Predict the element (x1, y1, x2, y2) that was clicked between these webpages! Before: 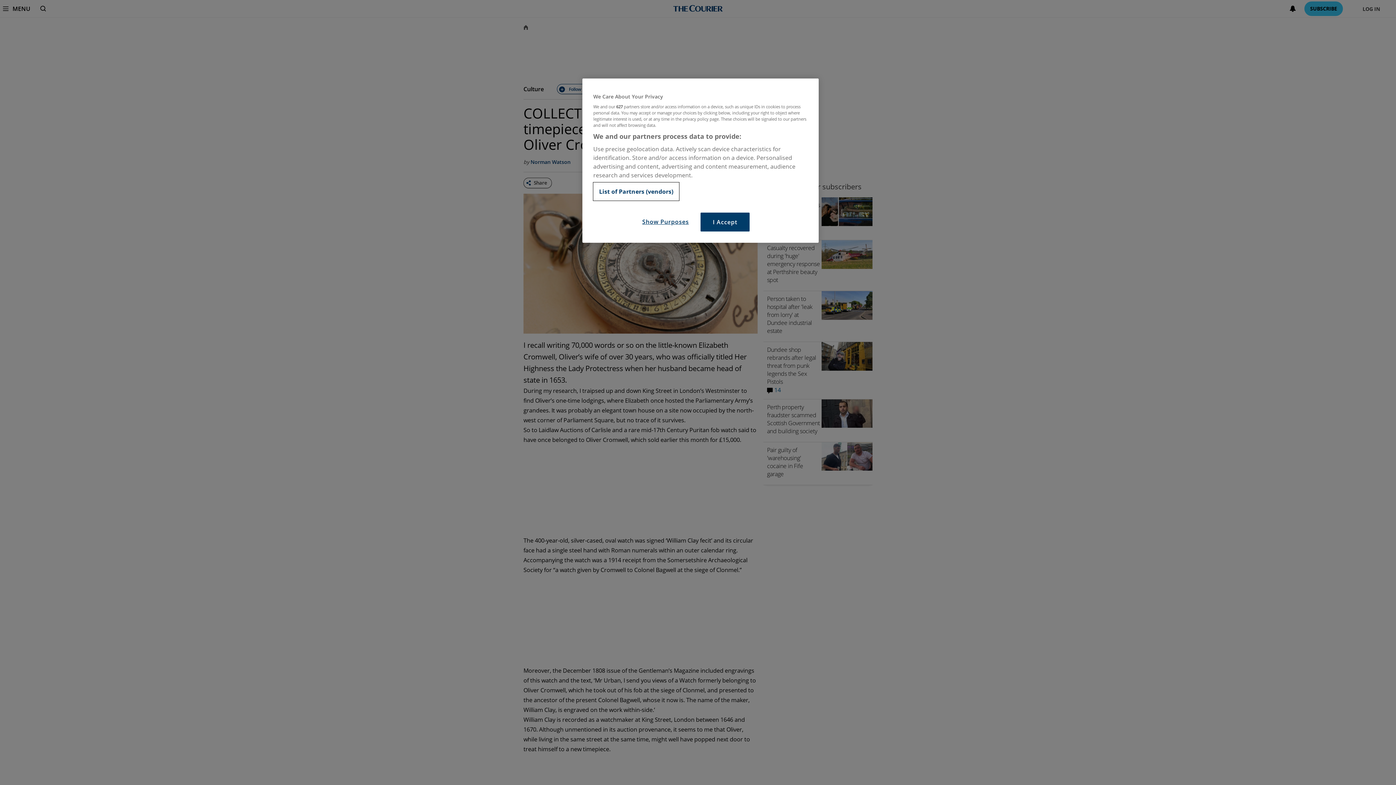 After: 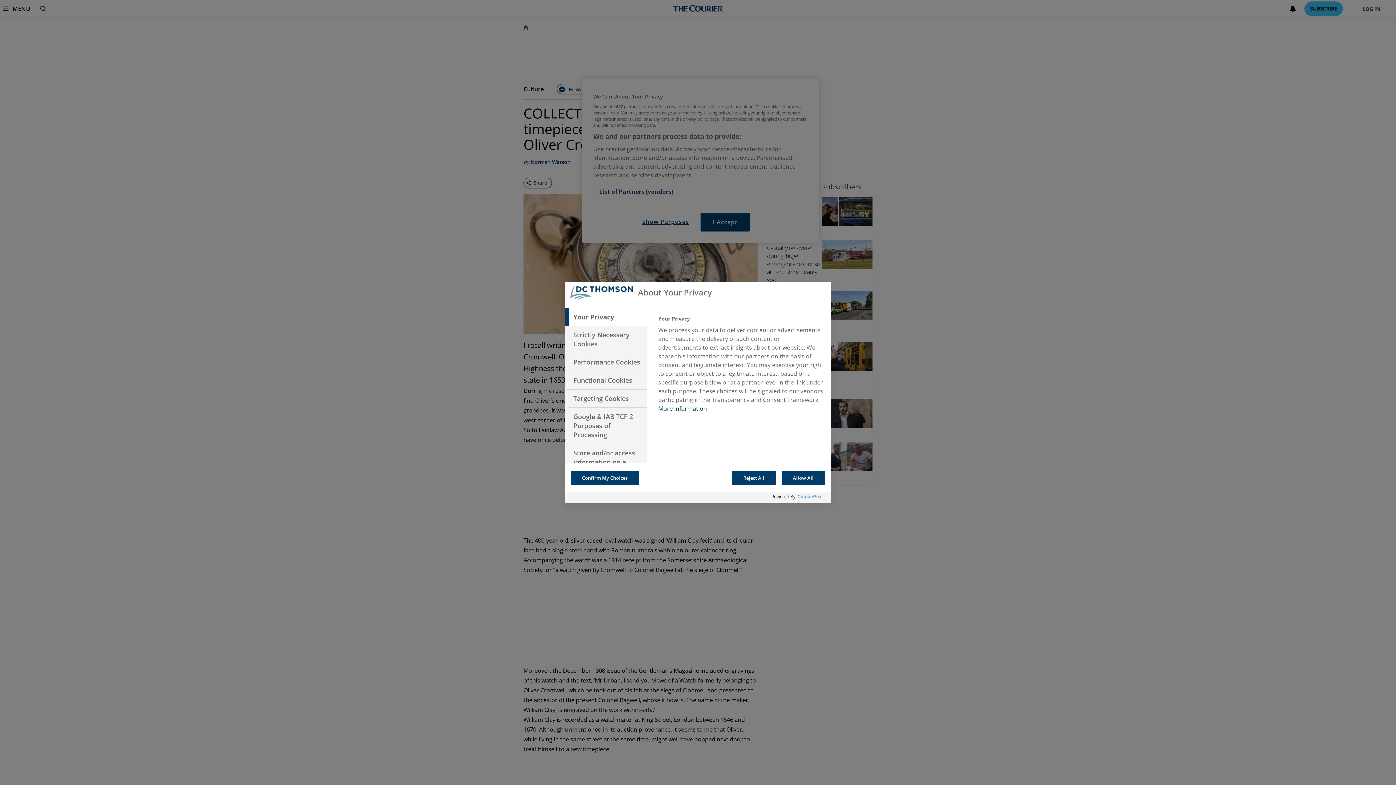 Action: bbox: (636, 212, 694, 230) label: Show Purposes